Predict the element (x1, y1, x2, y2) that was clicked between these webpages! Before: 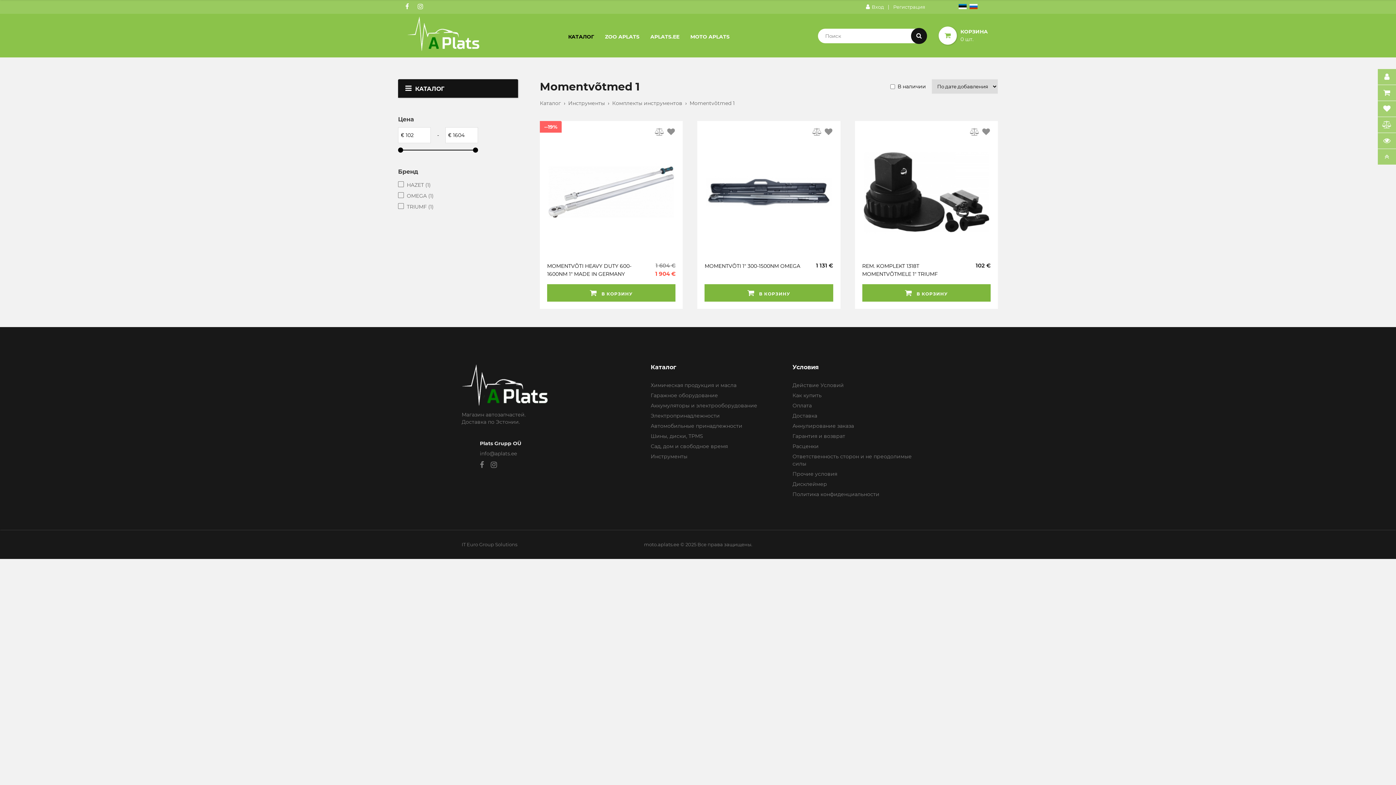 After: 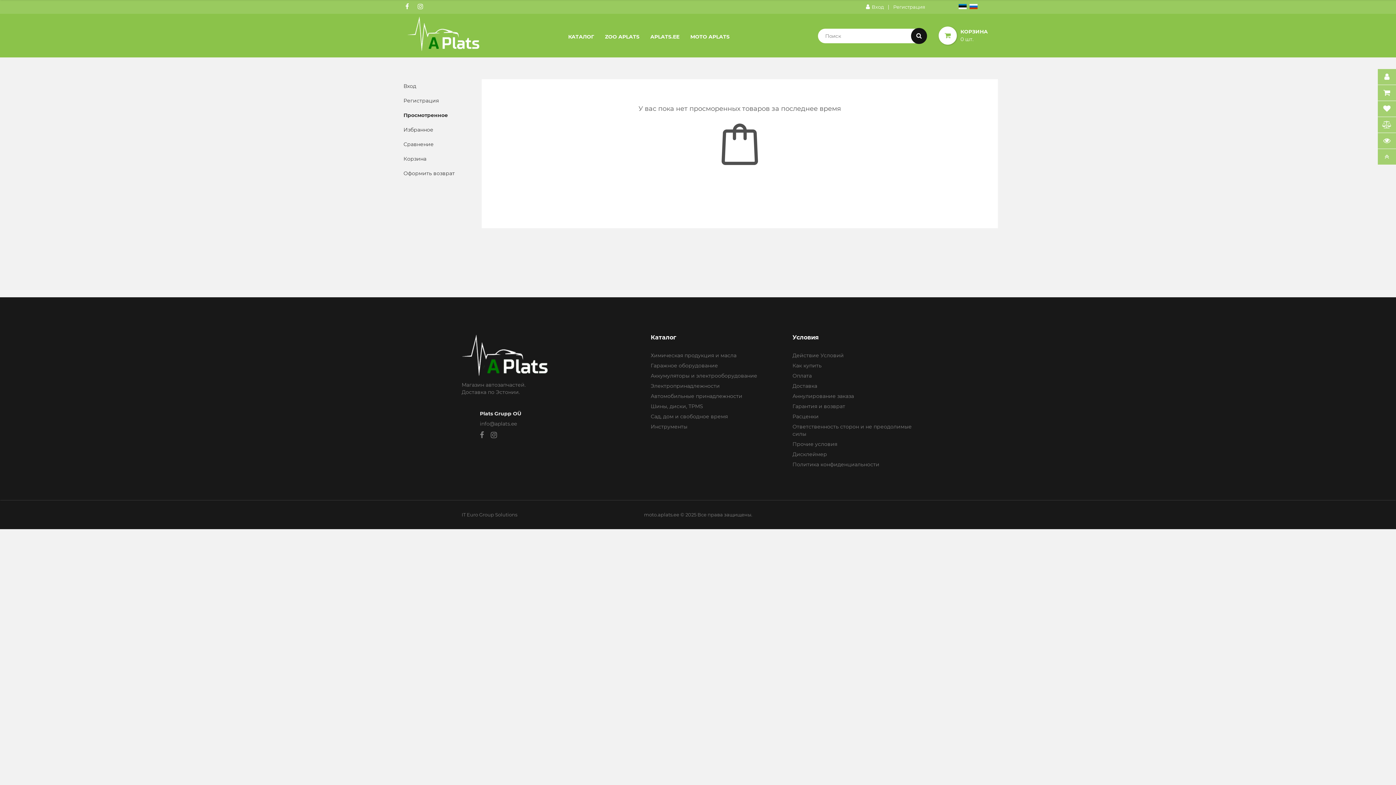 Action: bbox: (1378, 133, 1396, 149) label: Просмотренное